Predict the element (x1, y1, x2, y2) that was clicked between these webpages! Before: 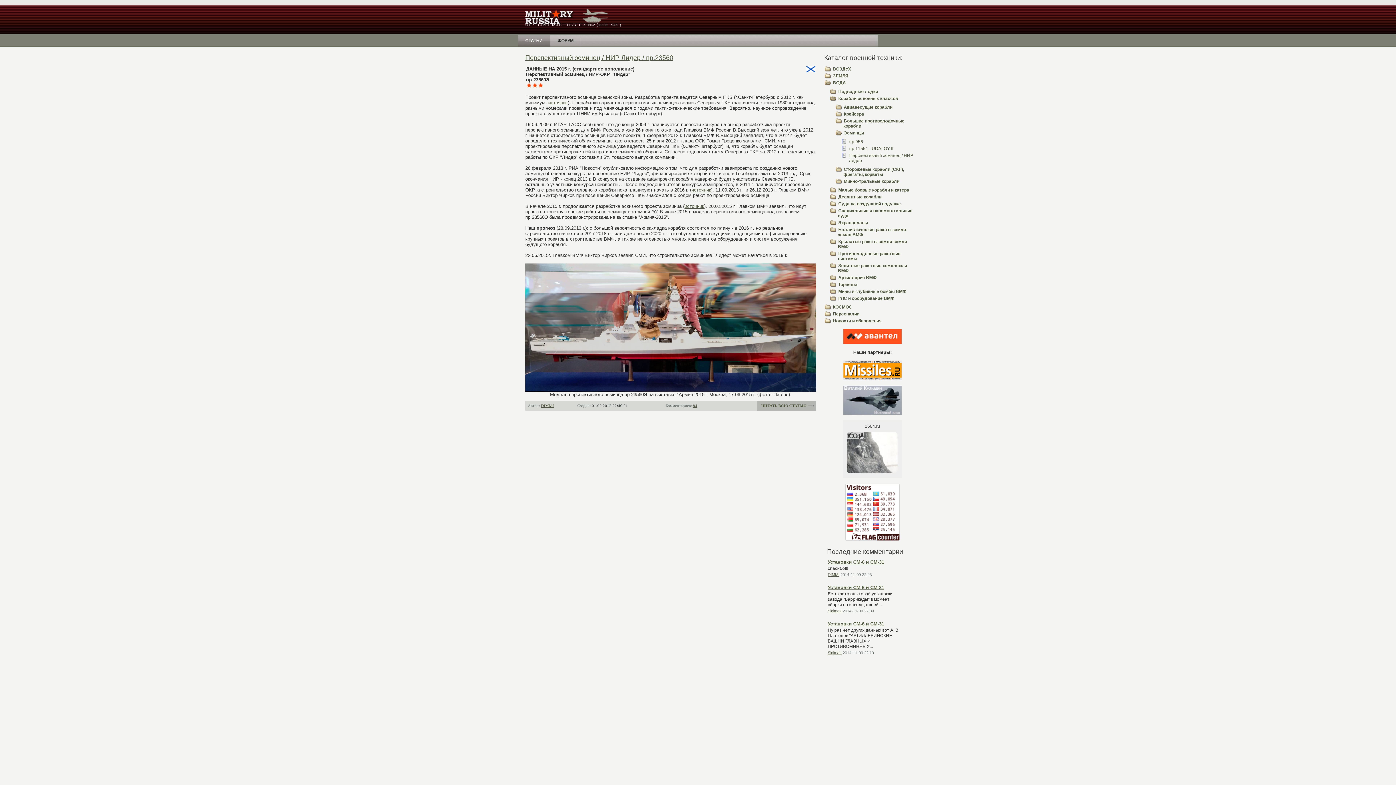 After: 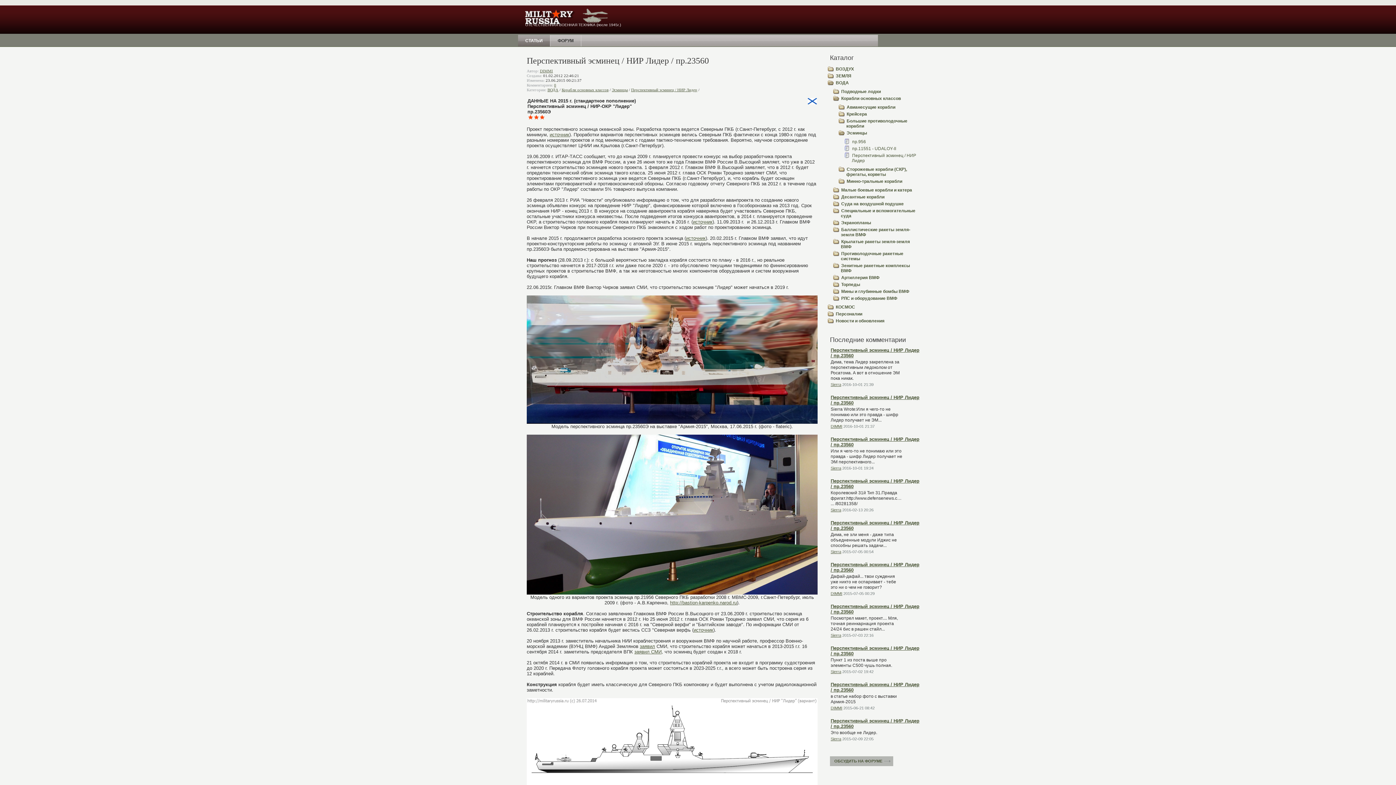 Action: label: Перспективный эсминец / НИР Лидер / пр.23560 bbox: (525, 54, 673, 61)